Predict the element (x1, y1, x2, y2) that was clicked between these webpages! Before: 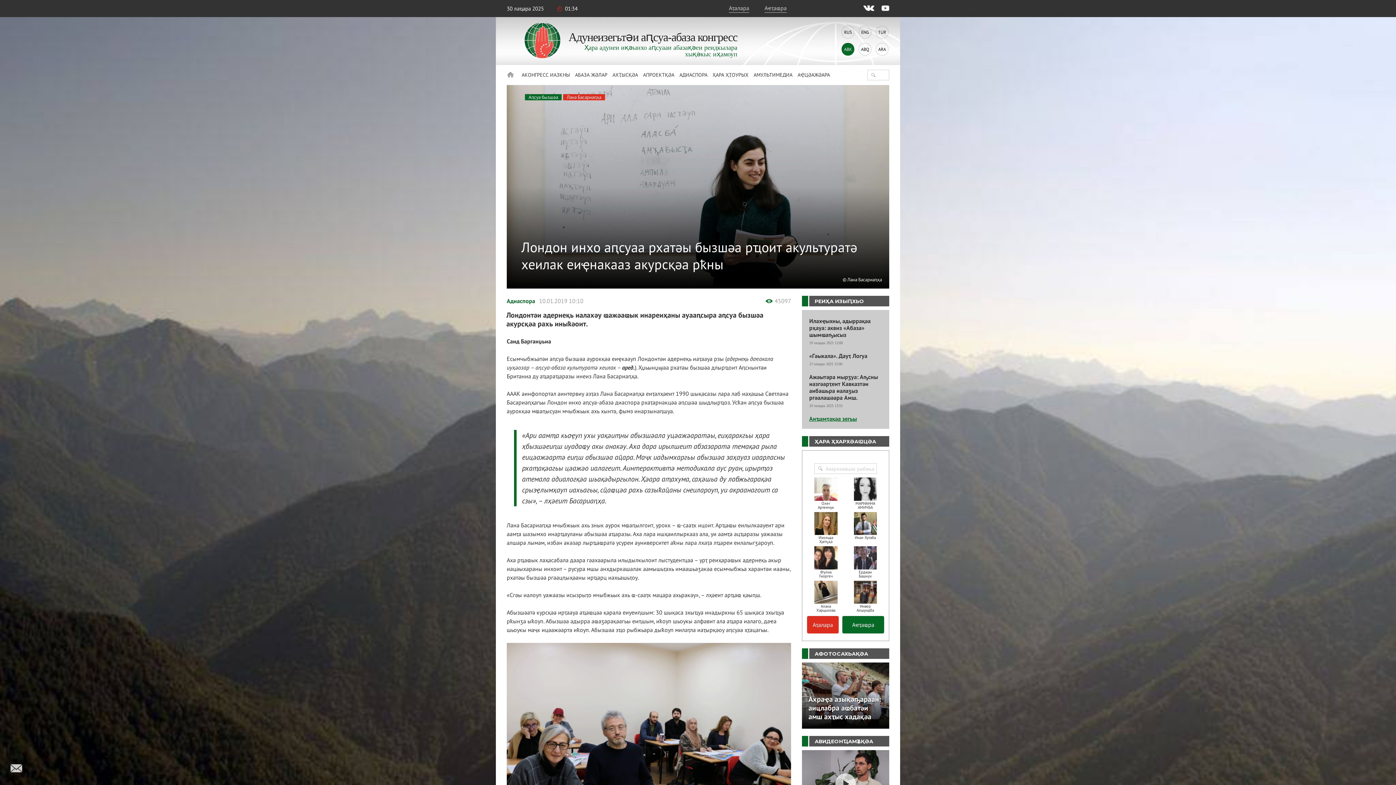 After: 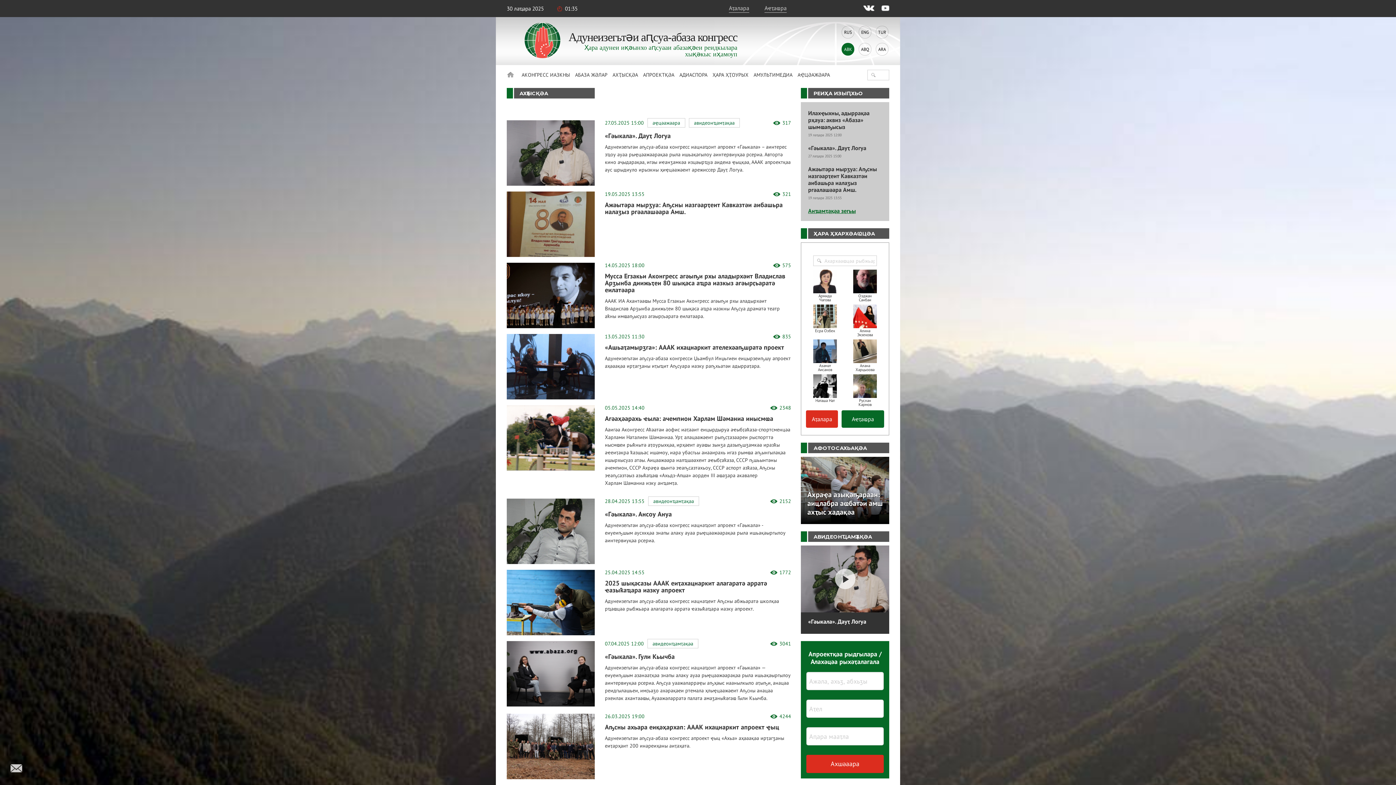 Action: bbox: (610, 66, 640, 83) label: АХҬЫСҚӘА